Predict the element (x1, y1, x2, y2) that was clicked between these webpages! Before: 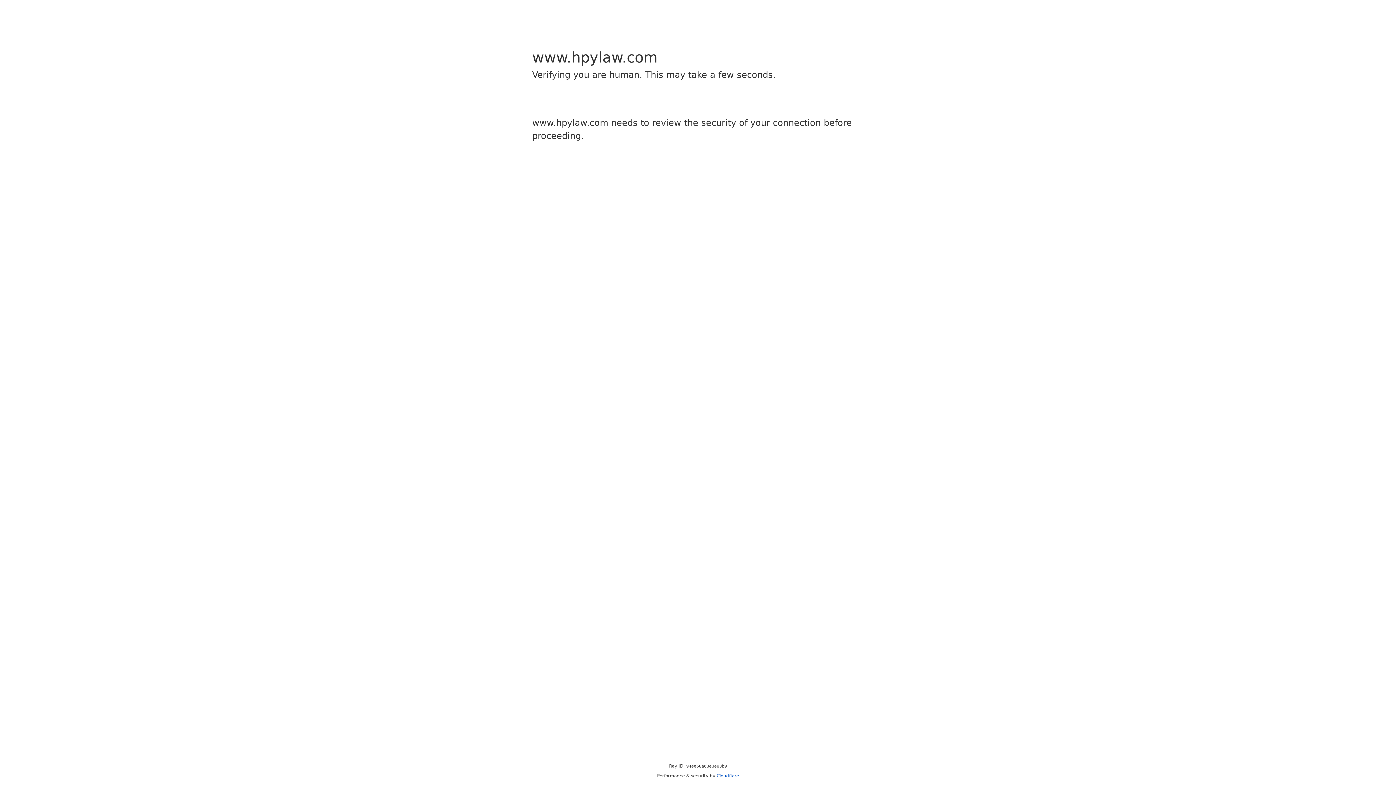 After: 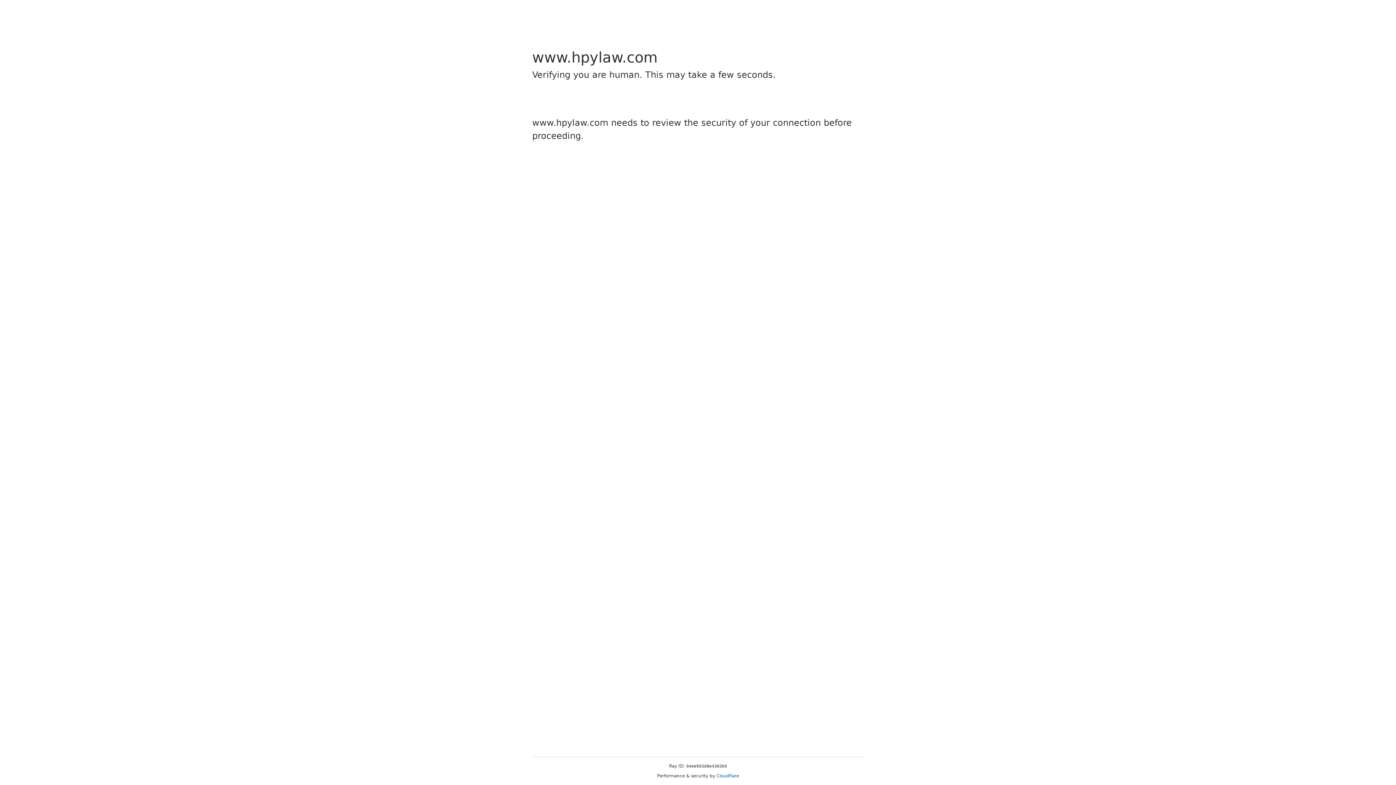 Action: label: Cloudflare bbox: (716, 773, 739, 778)